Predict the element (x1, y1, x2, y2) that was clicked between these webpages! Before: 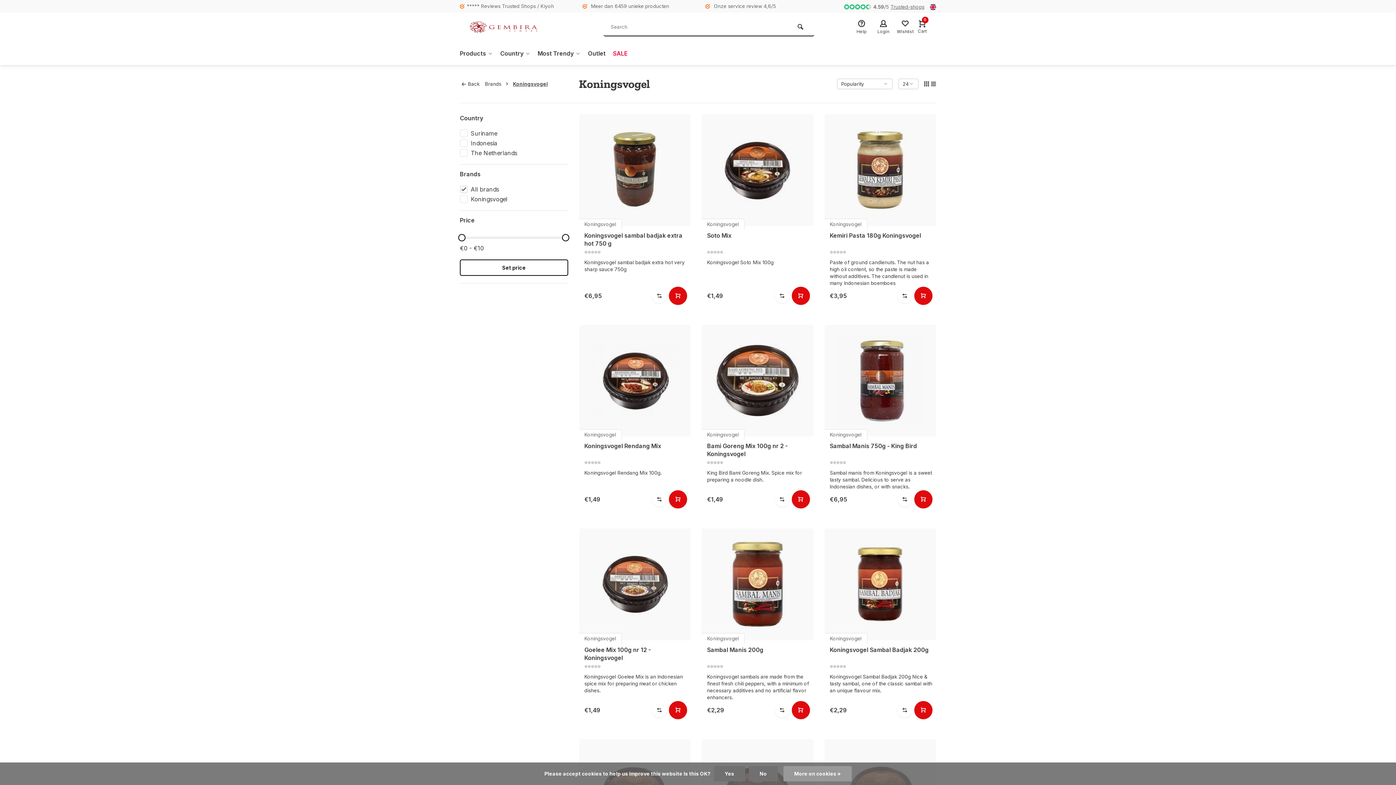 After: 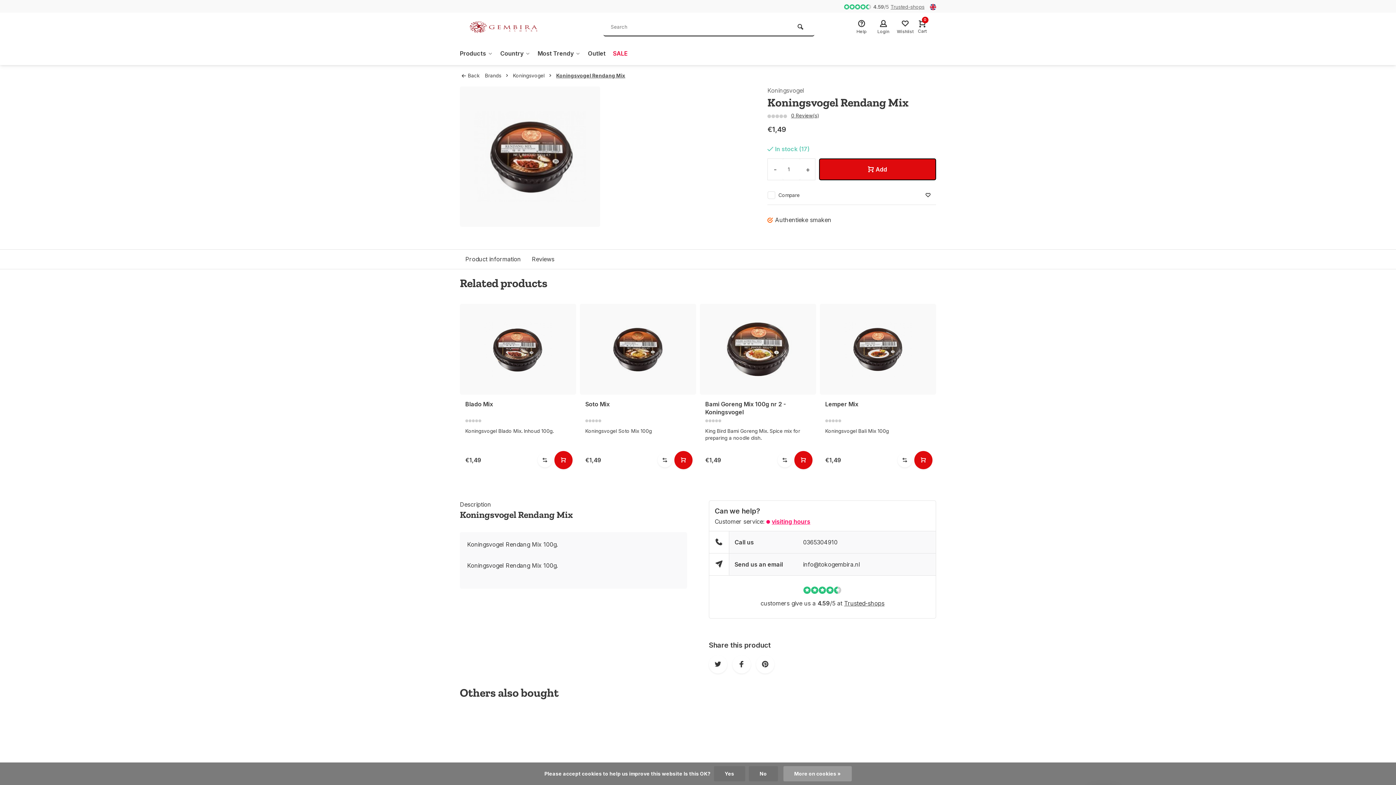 Action: bbox: (669, 490, 687, 508)